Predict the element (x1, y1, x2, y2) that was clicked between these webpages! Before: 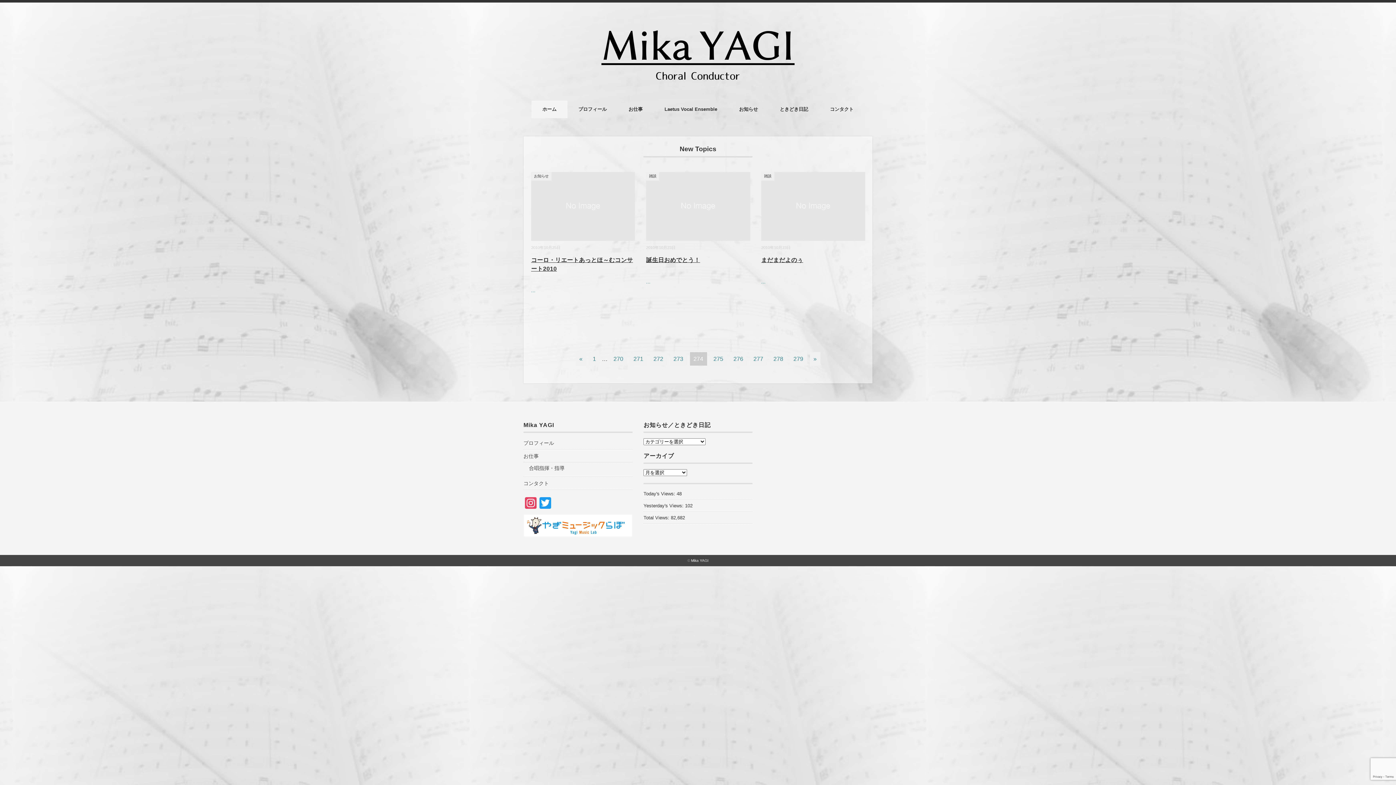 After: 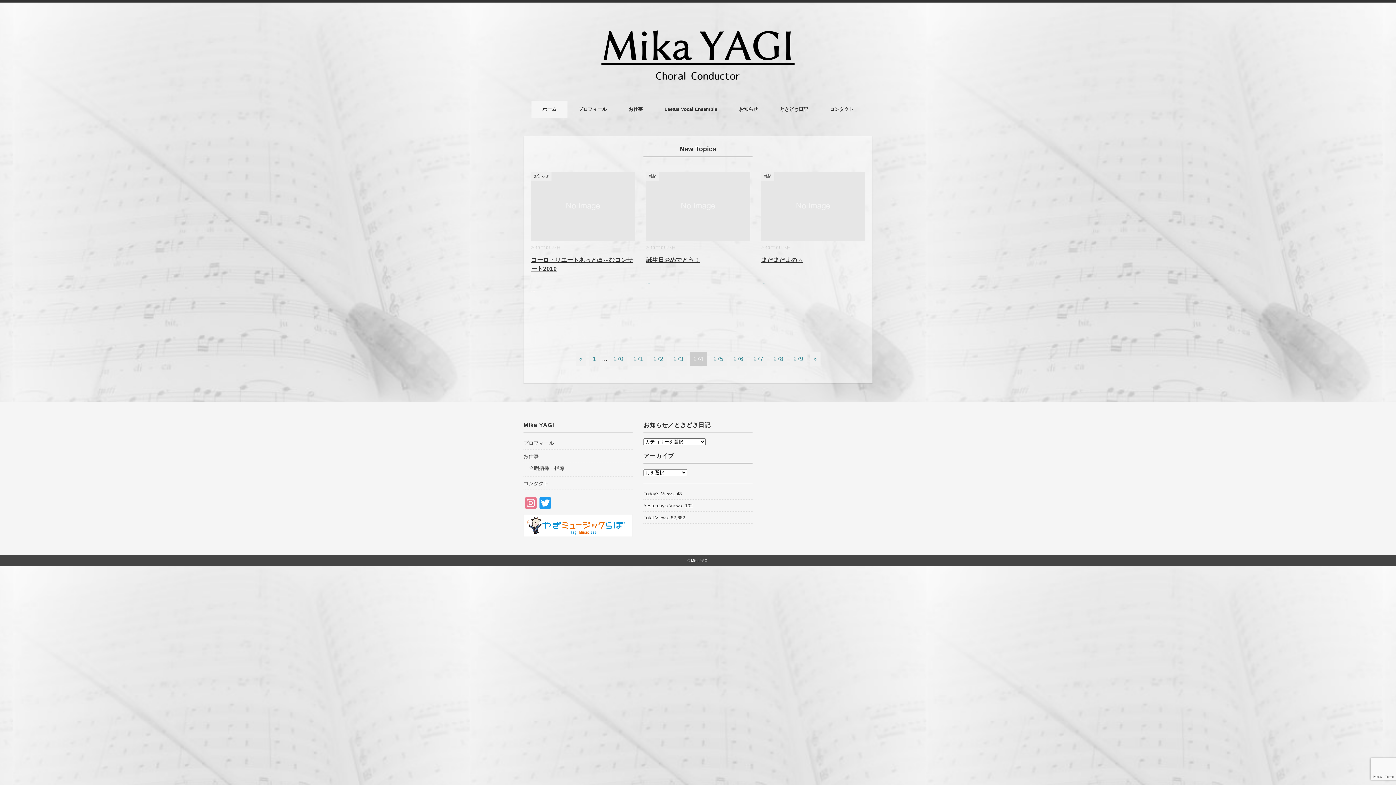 Action: label: Instagram bbox: (523, 497, 538, 510)